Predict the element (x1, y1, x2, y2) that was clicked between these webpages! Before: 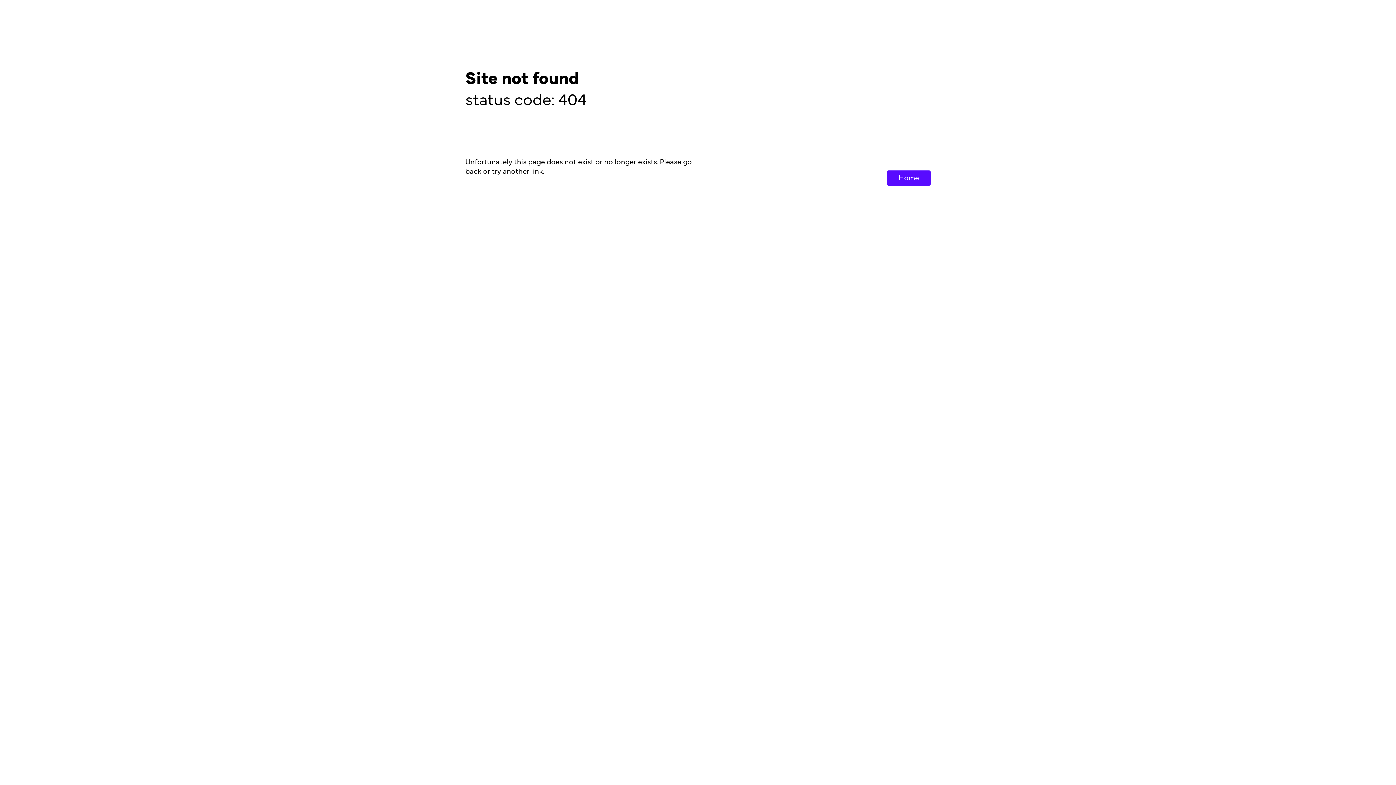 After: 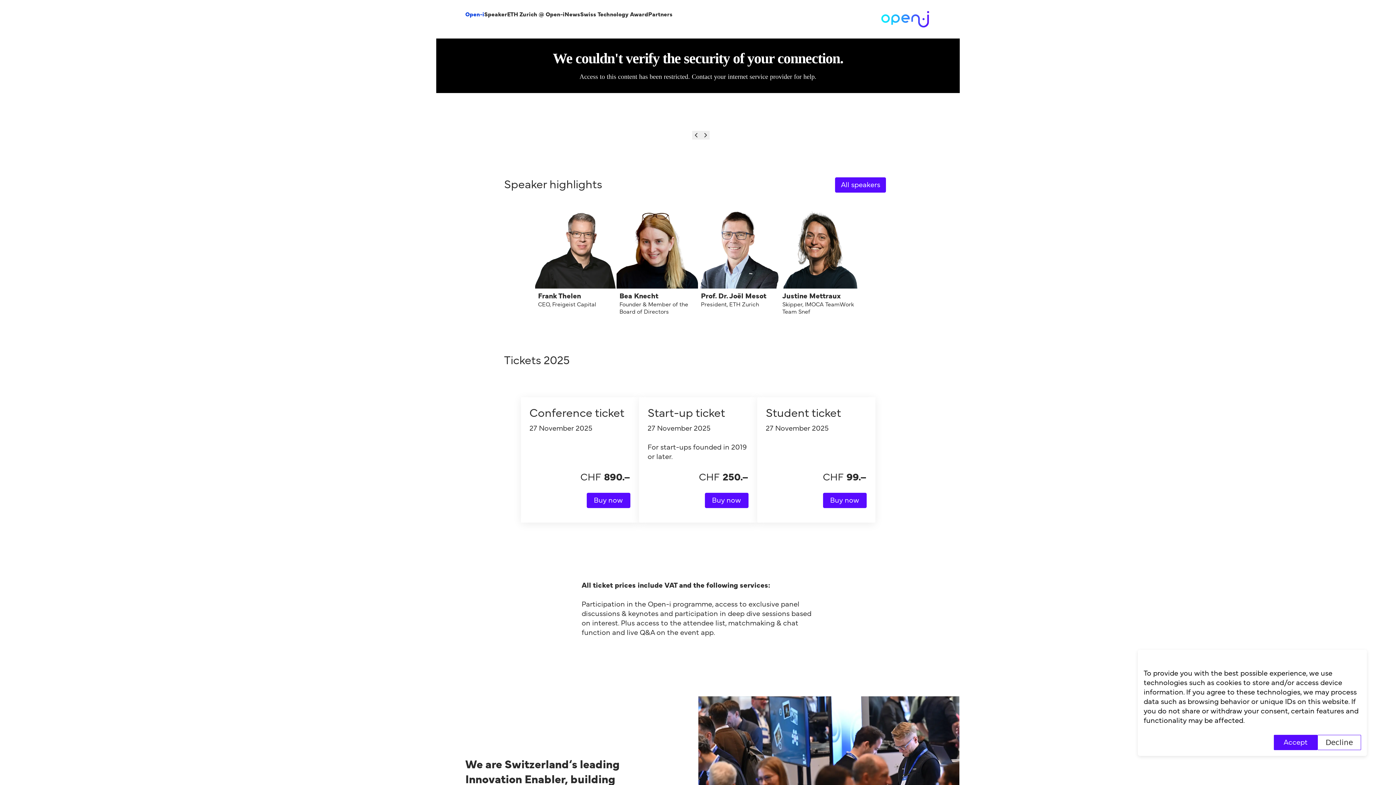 Action: bbox: (887, 170, 930, 185) label: Home